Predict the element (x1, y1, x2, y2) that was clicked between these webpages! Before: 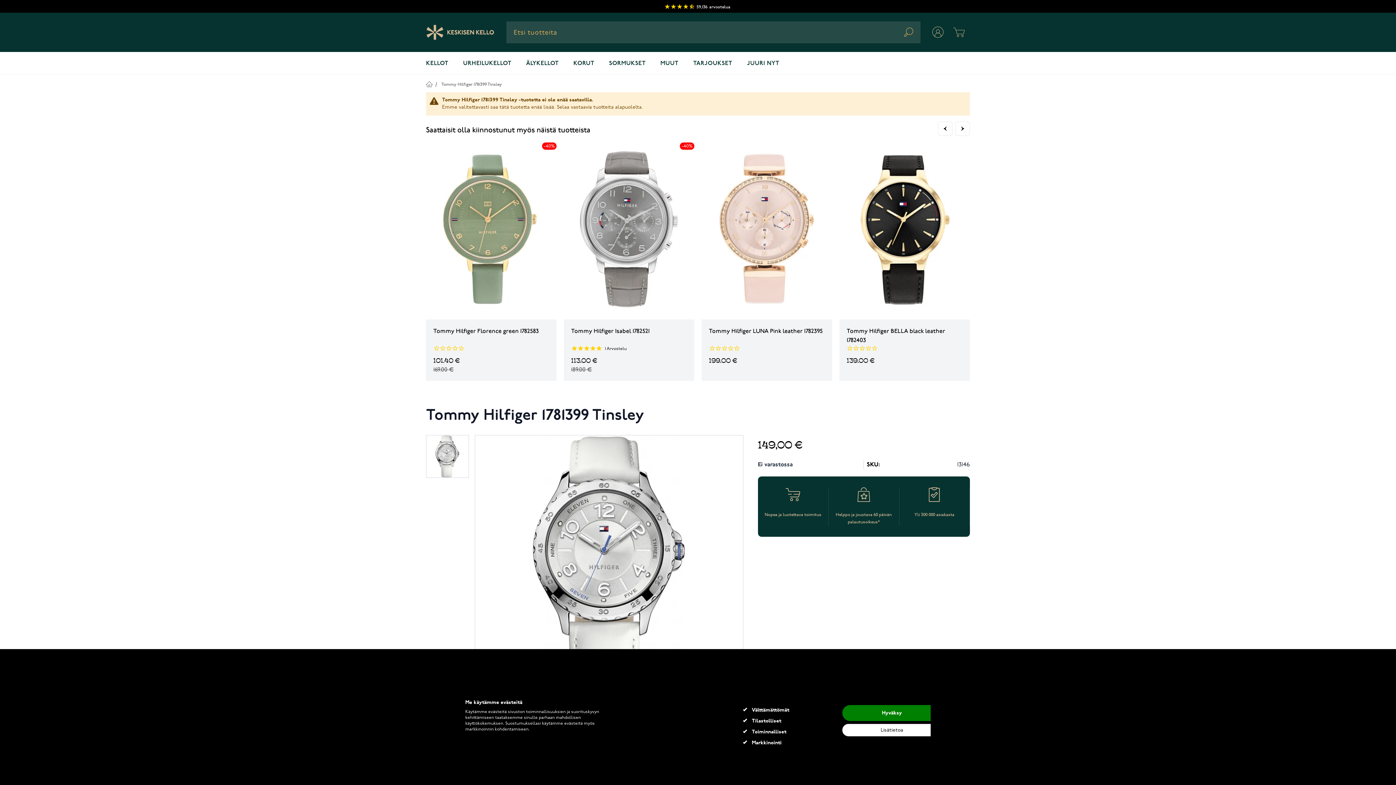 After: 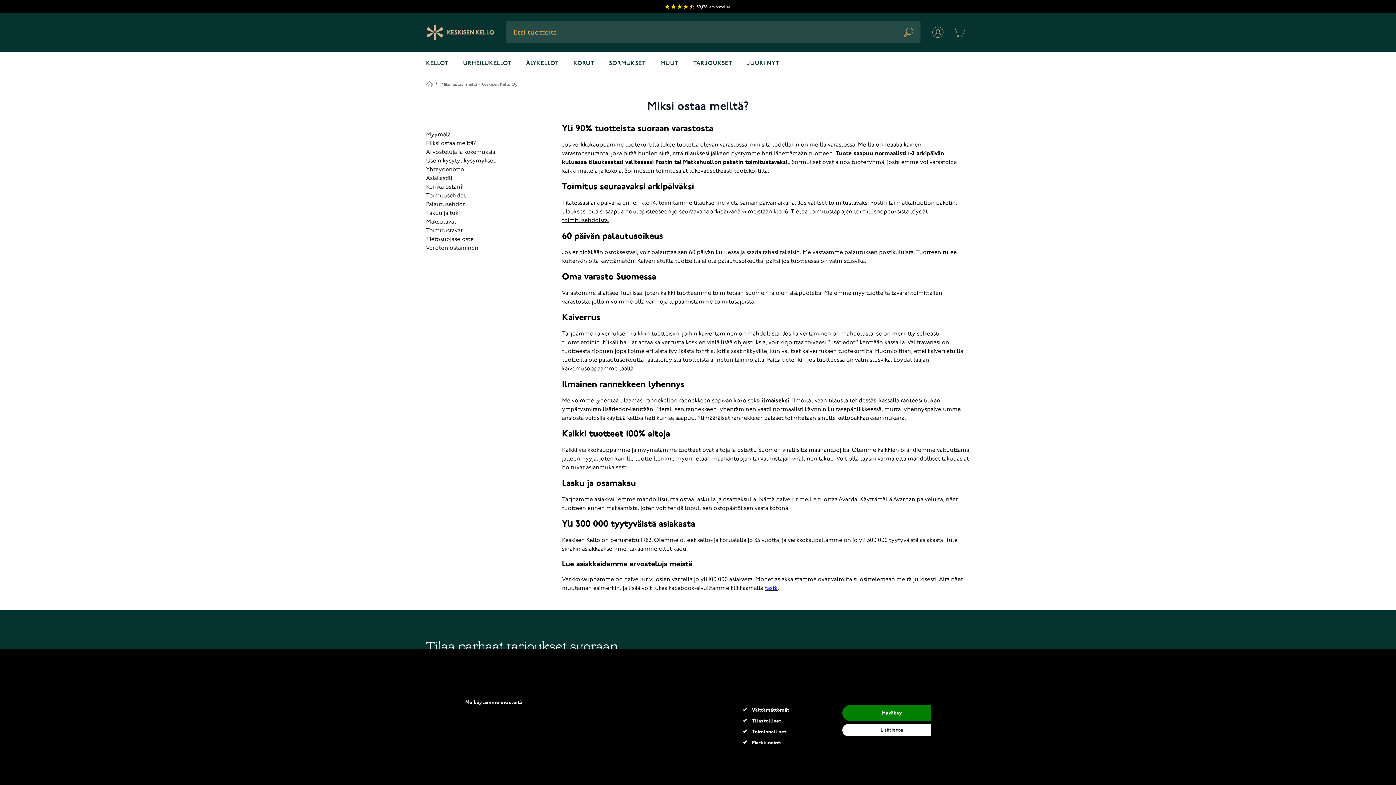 Action: label: Yli 300 000 asiakasta bbox: (903, 487, 966, 518)